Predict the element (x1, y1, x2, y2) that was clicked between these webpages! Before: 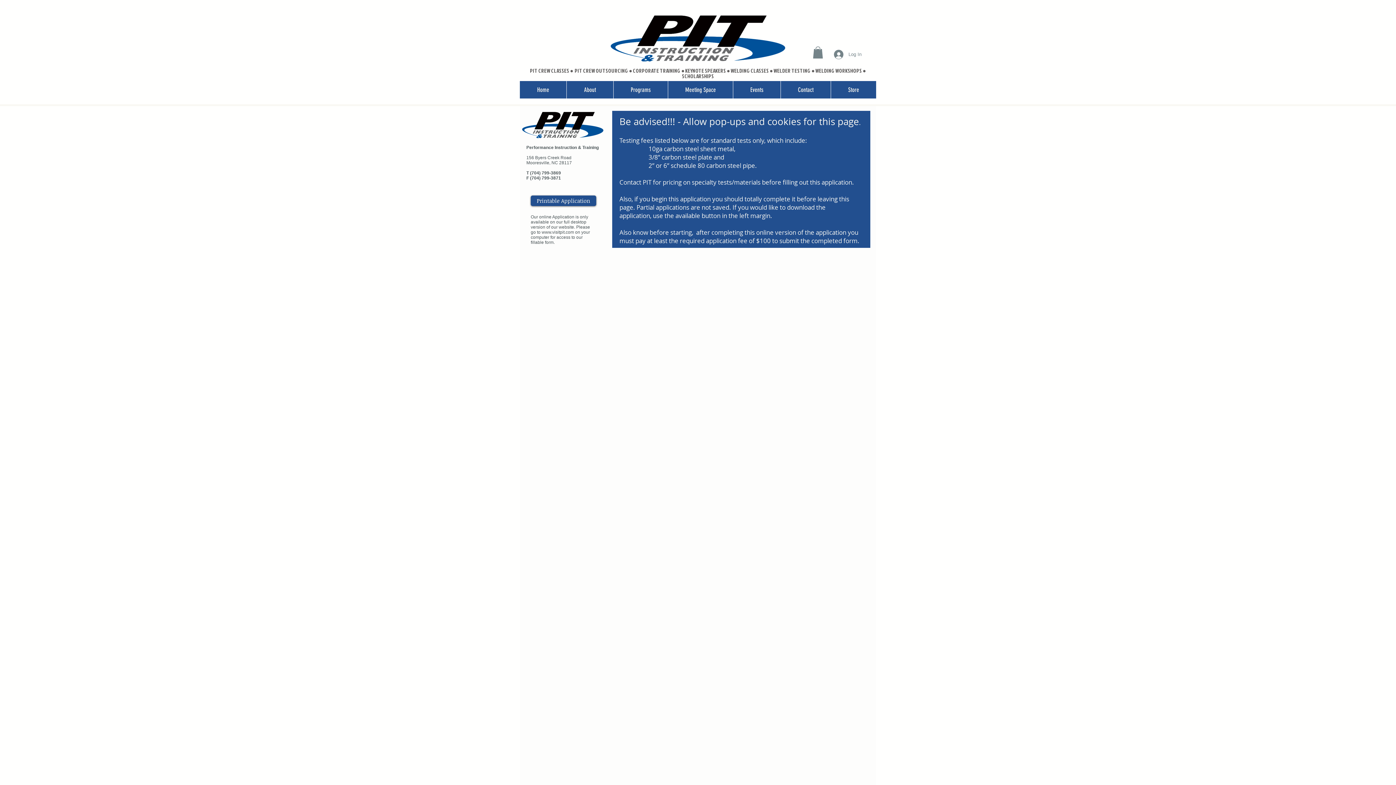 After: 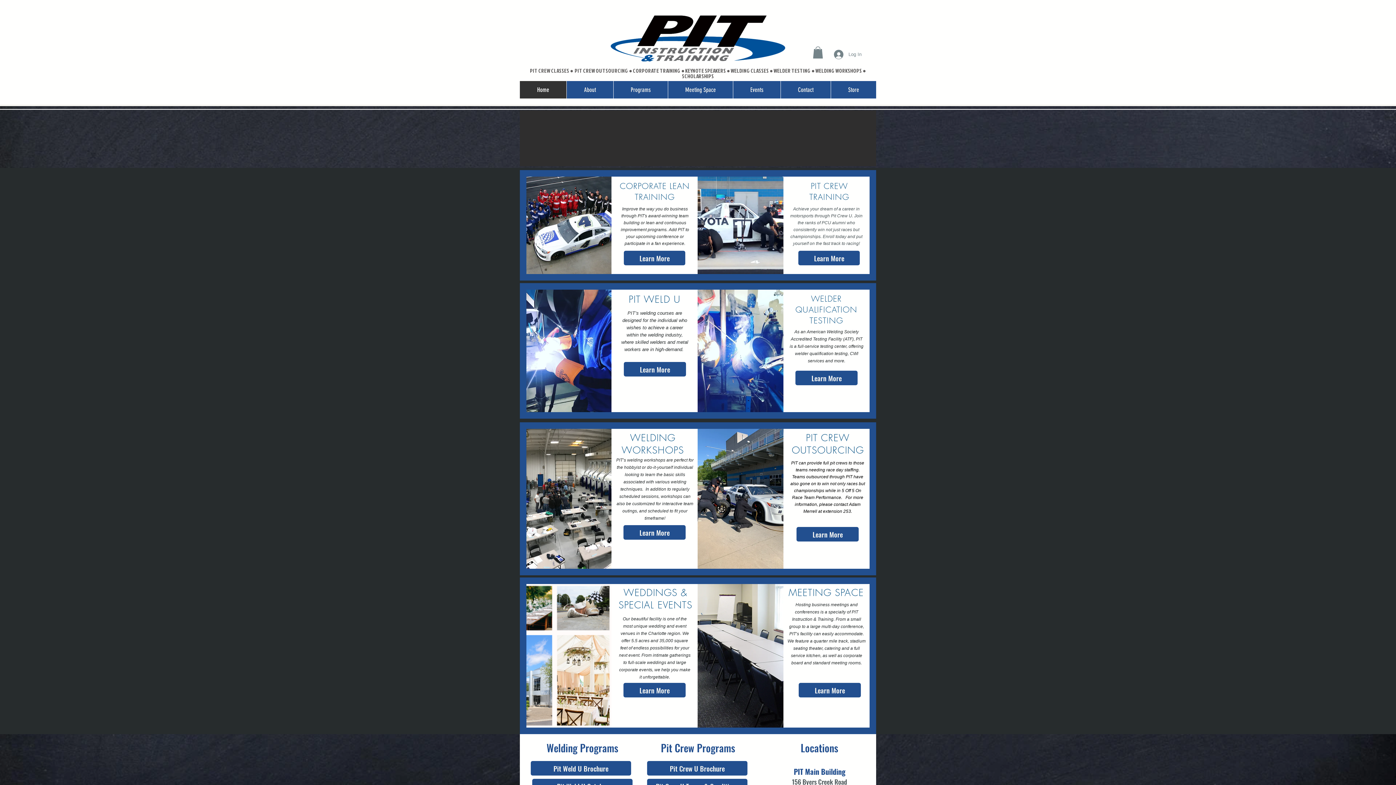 Action: bbox: (608, 13, 787, 64)